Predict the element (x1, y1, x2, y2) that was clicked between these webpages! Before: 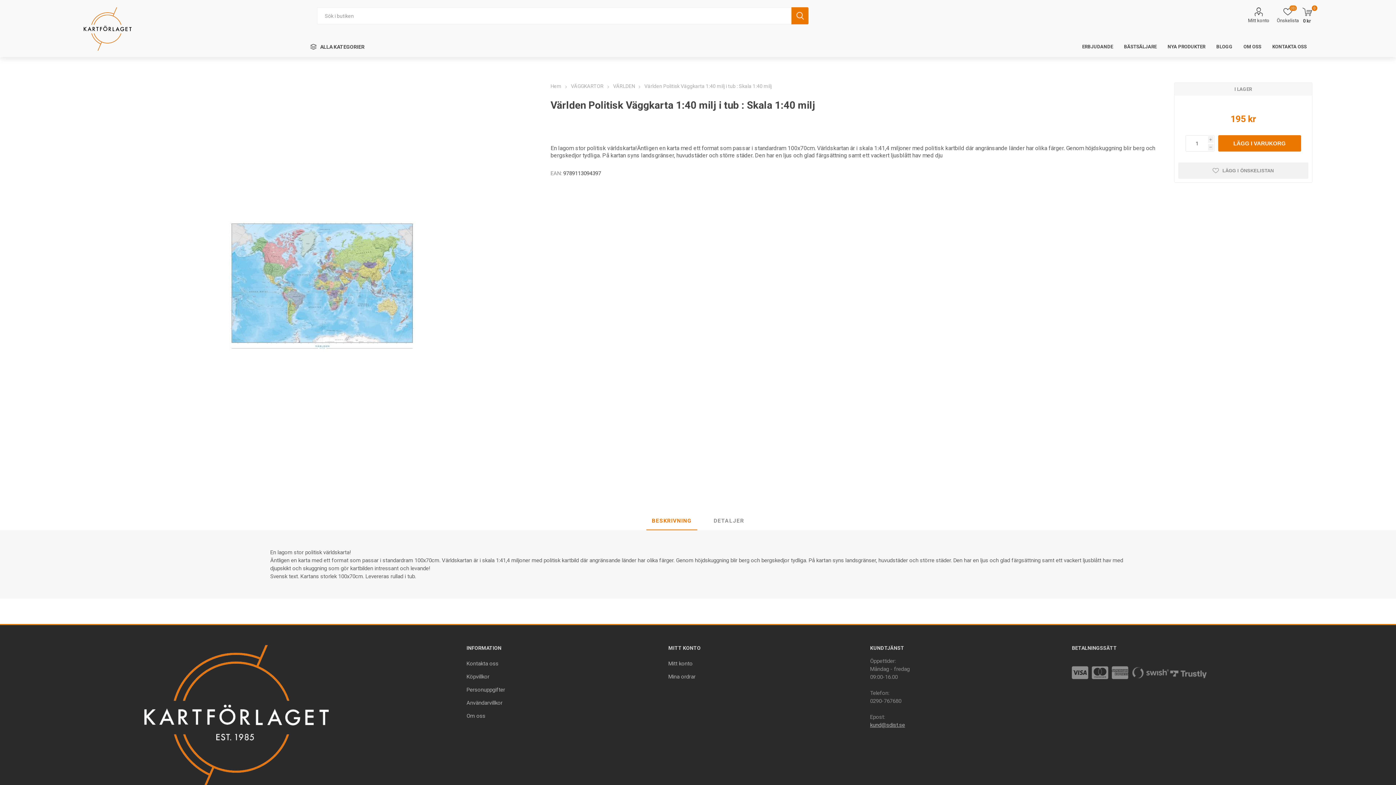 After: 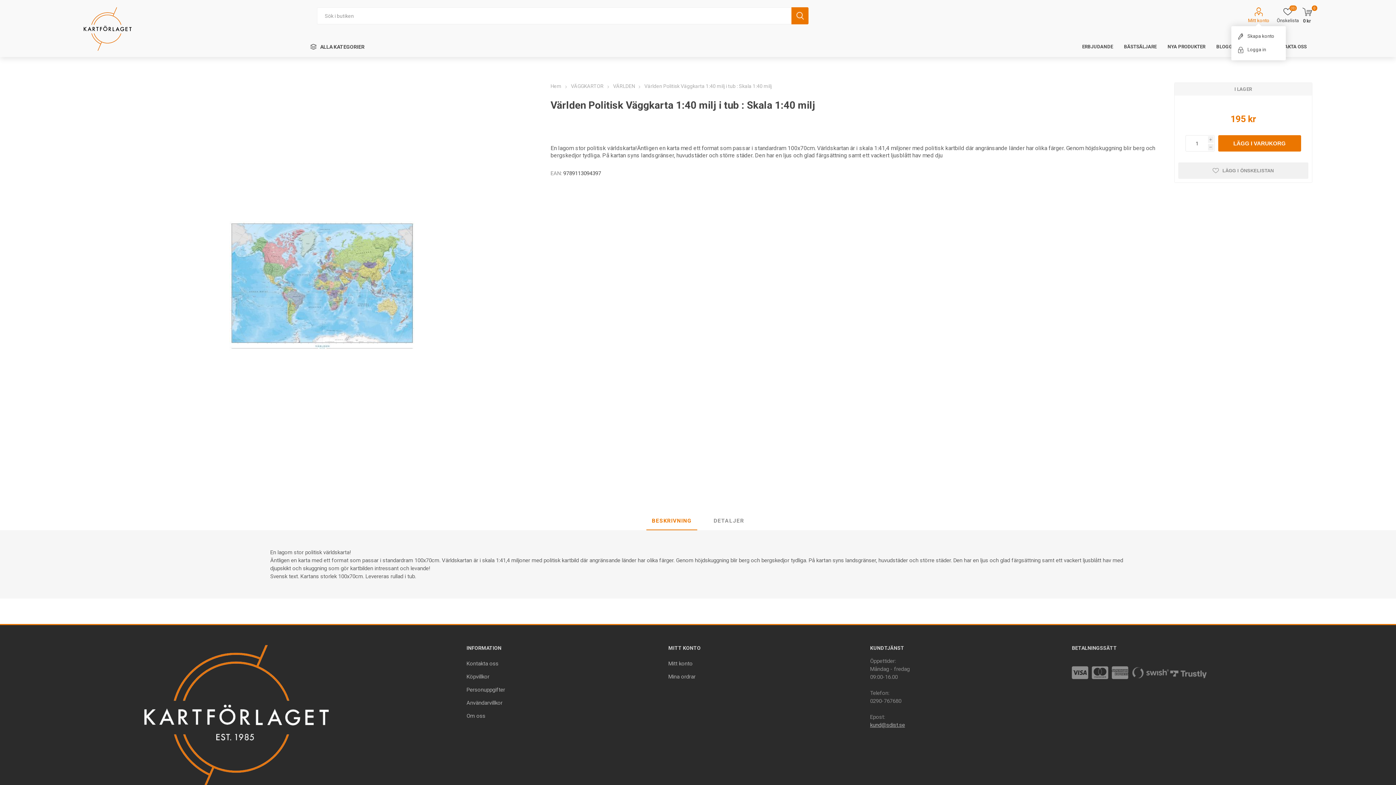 Action: bbox: (1248, 7, 1269, 23) label: Mitt konto